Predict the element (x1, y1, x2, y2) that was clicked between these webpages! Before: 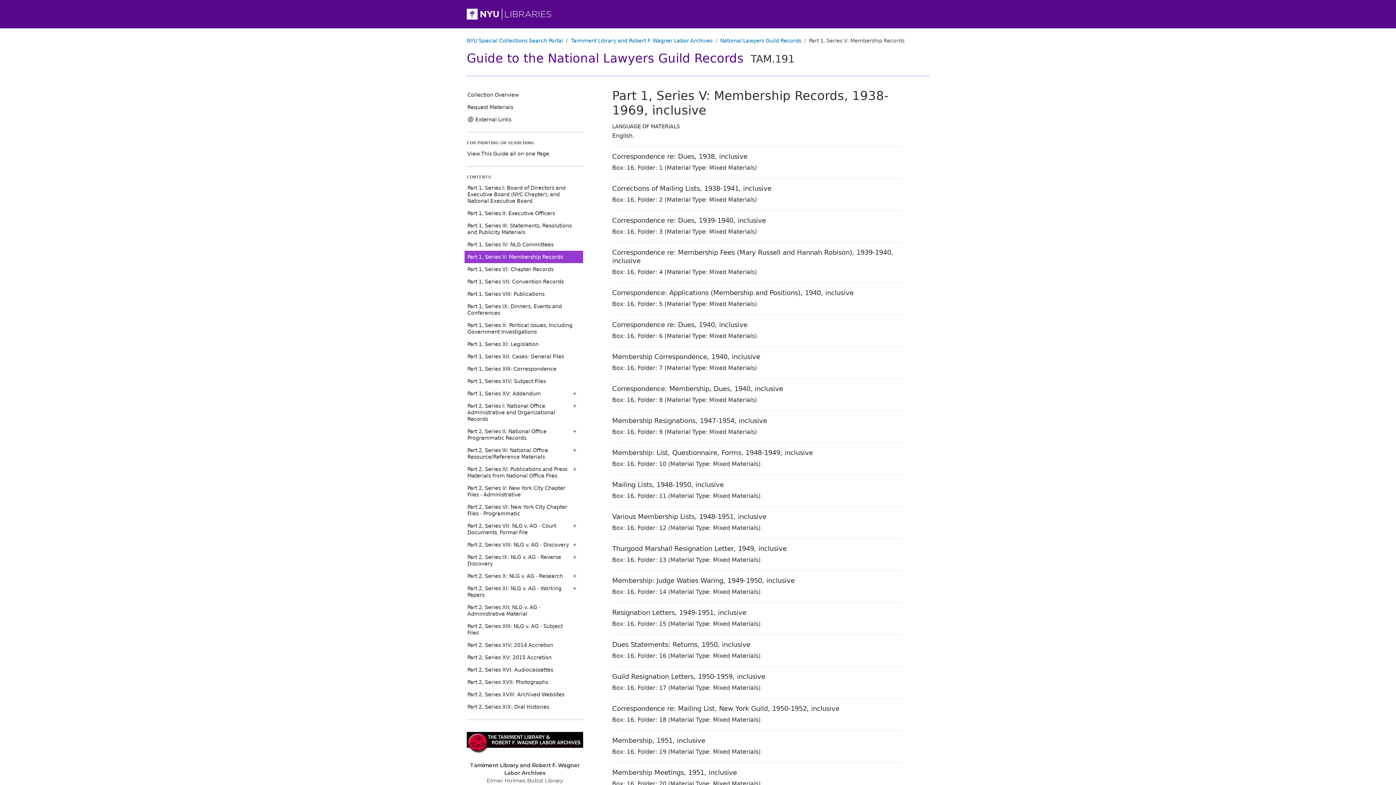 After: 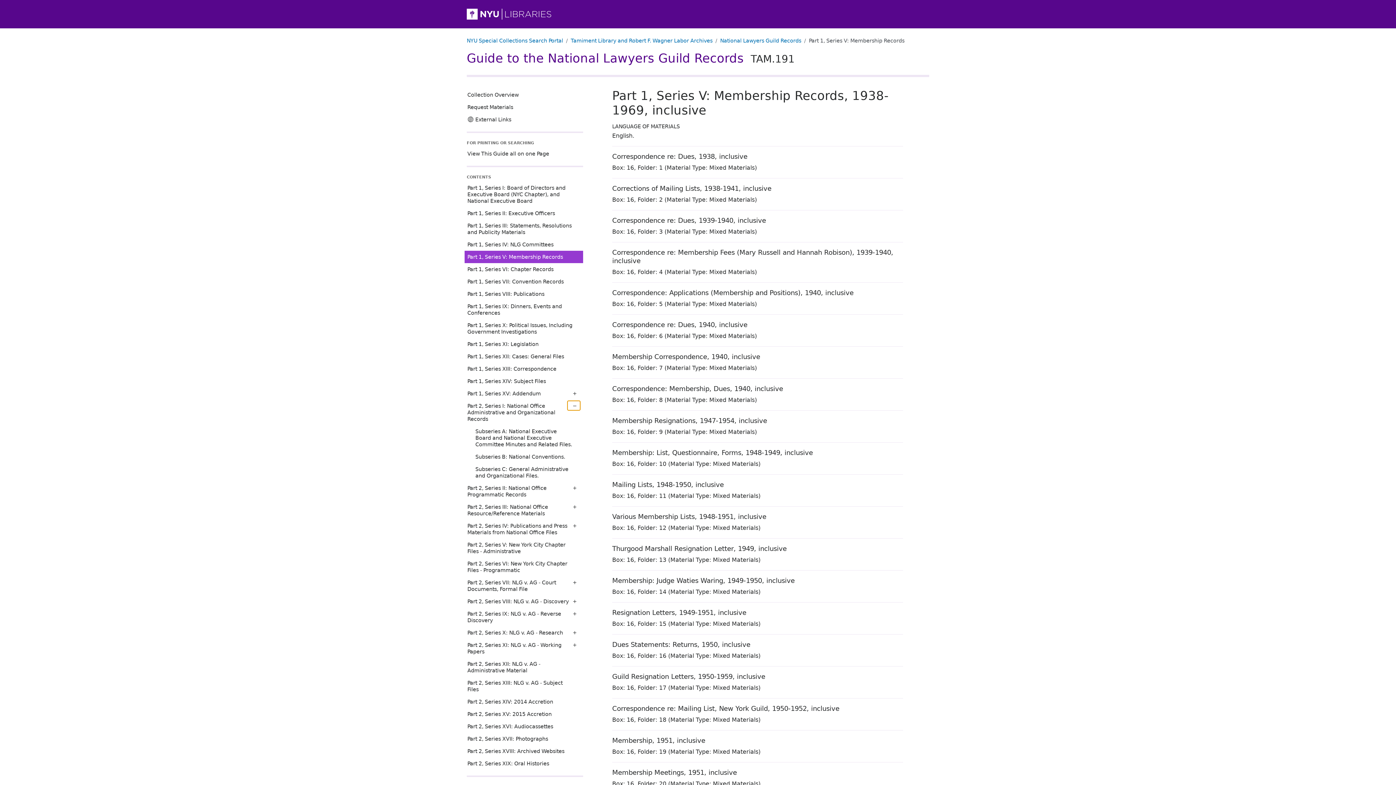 Action: bbox: (567, 401, 580, 410)